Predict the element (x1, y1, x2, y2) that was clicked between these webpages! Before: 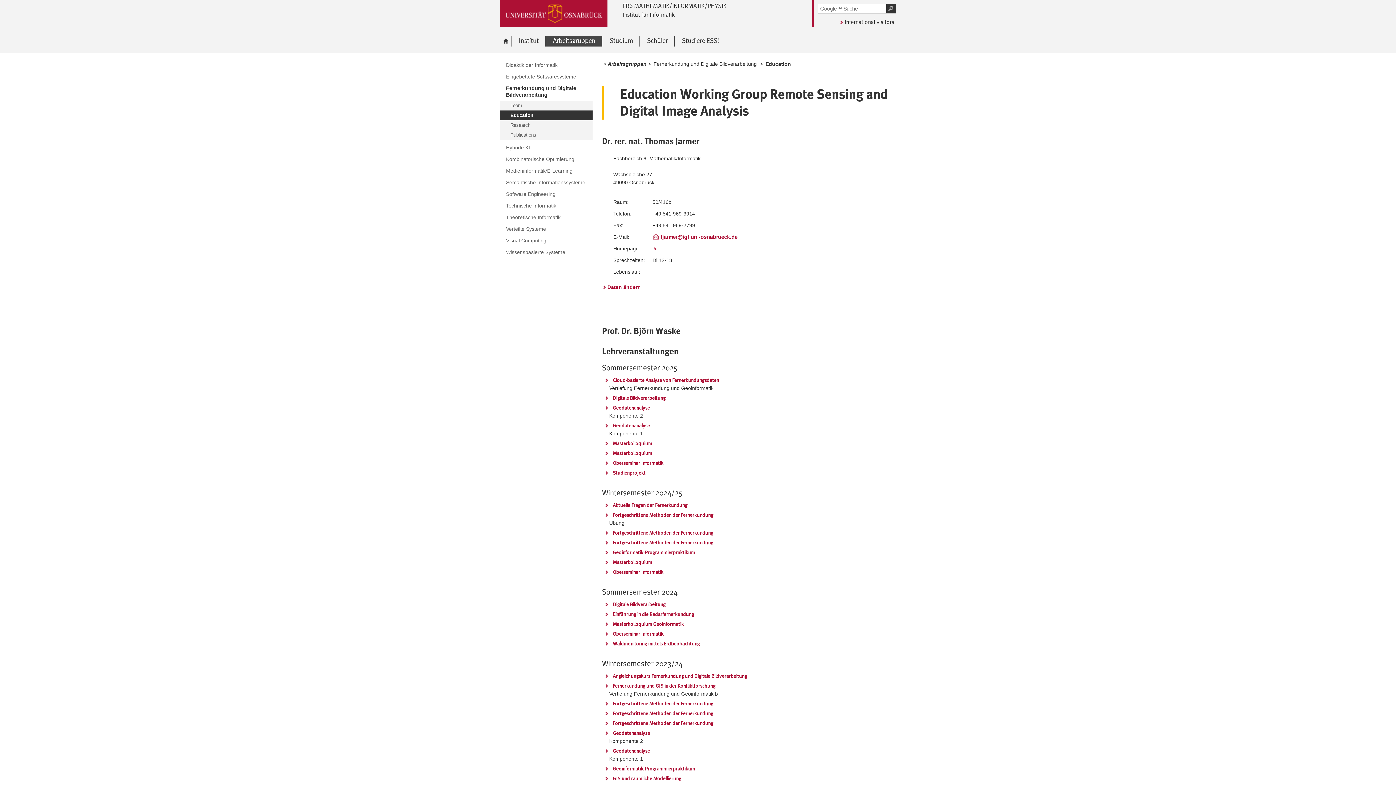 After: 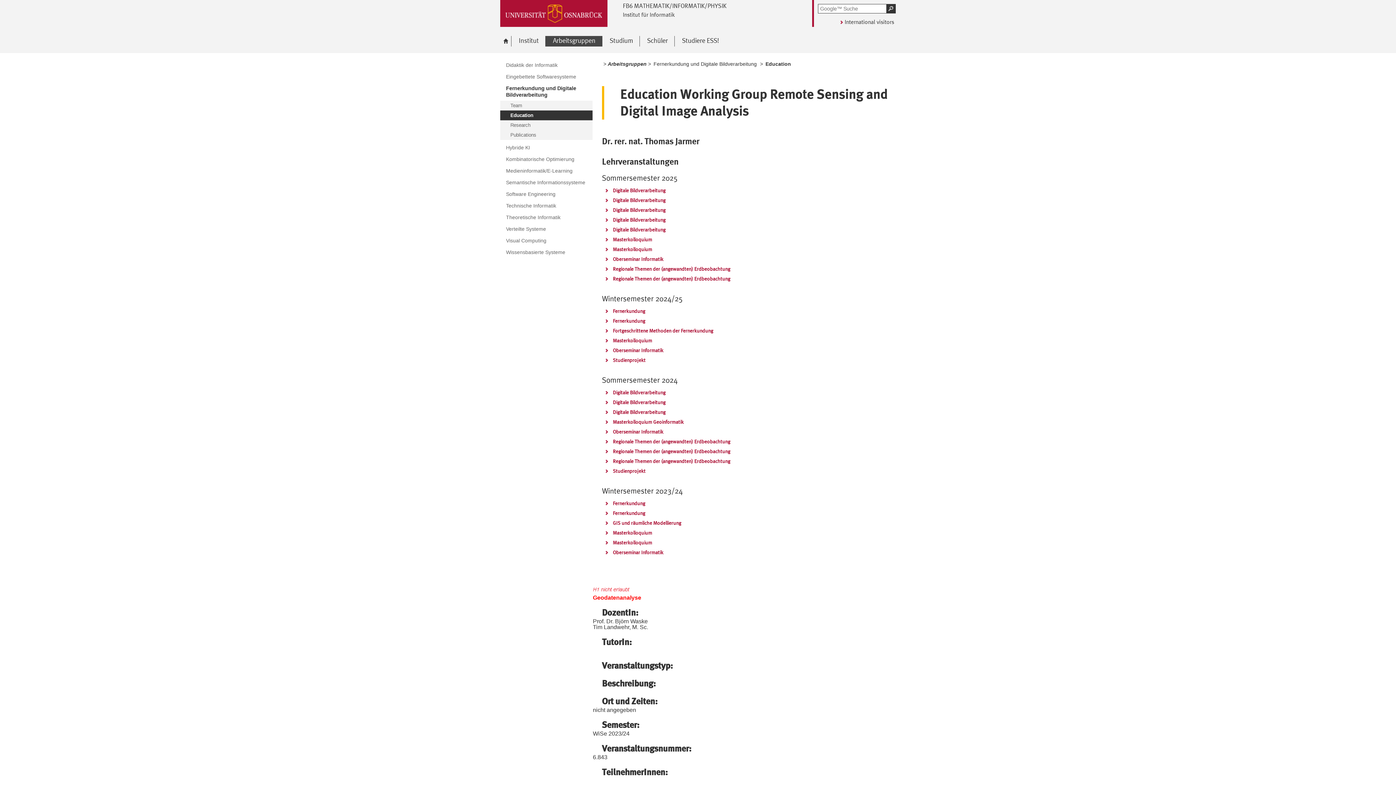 Action: label: Geodatenanalyse bbox: (603, 747, 650, 755)